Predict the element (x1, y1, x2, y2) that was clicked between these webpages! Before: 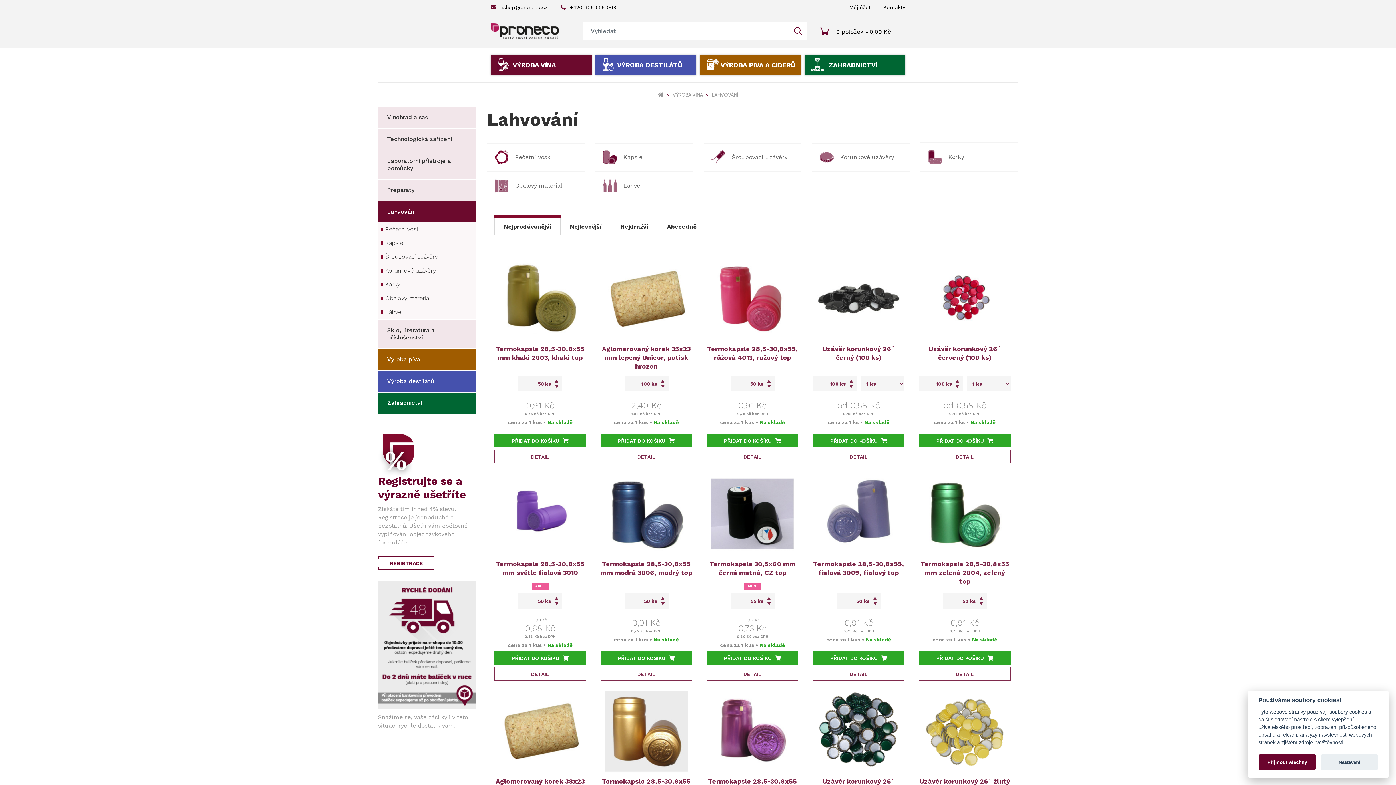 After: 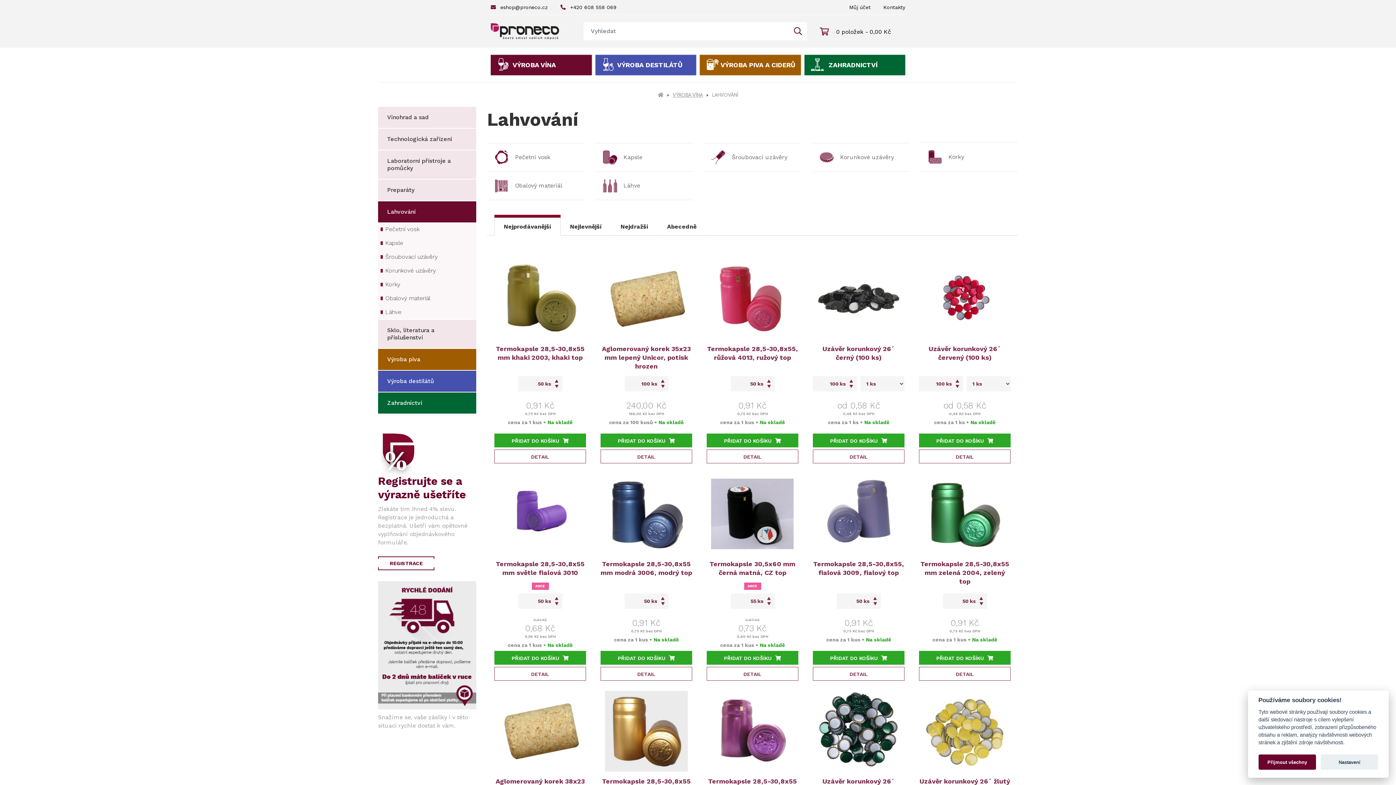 Action: bbox: (660, 383, 665, 389)